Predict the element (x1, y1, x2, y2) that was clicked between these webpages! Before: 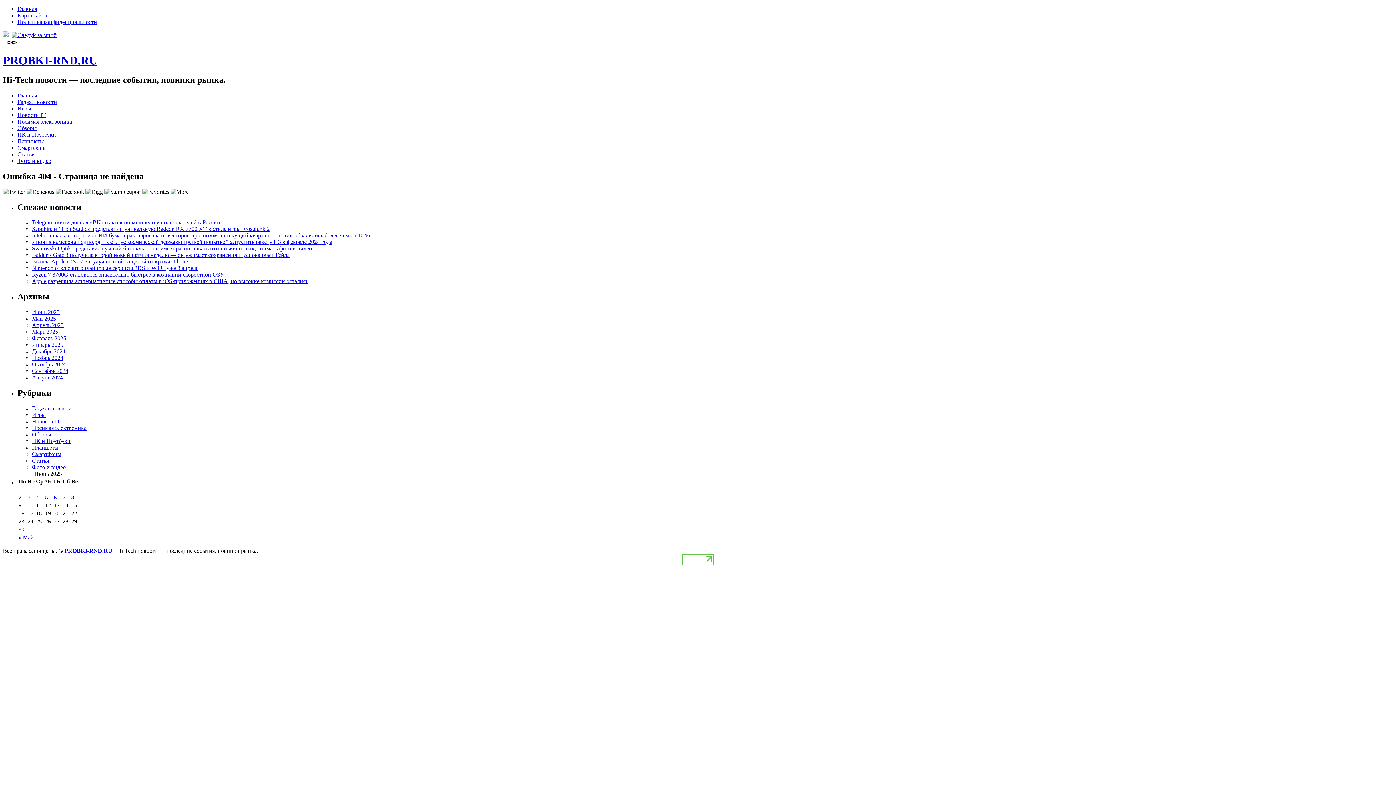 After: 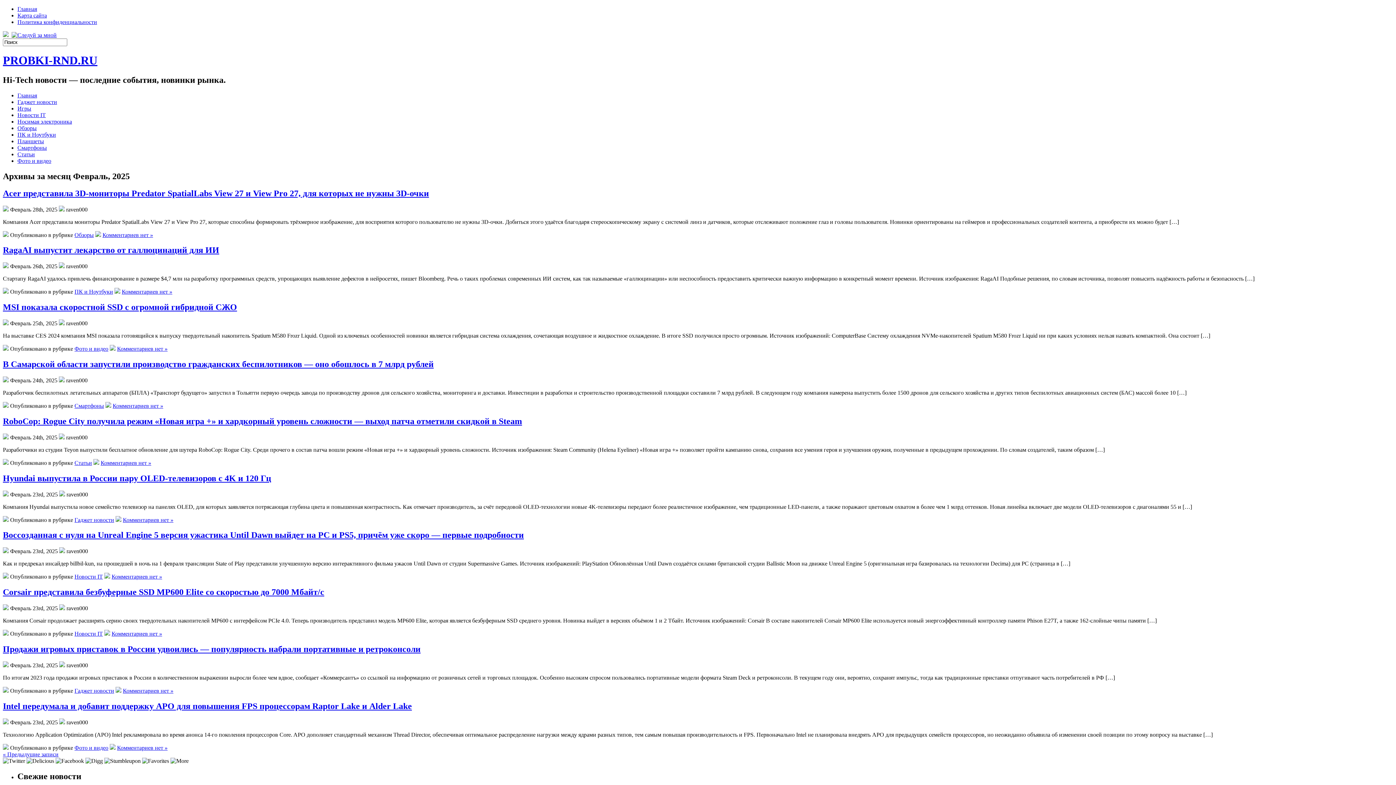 Action: label: Февраль 2025 bbox: (32, 335, 66, 341)